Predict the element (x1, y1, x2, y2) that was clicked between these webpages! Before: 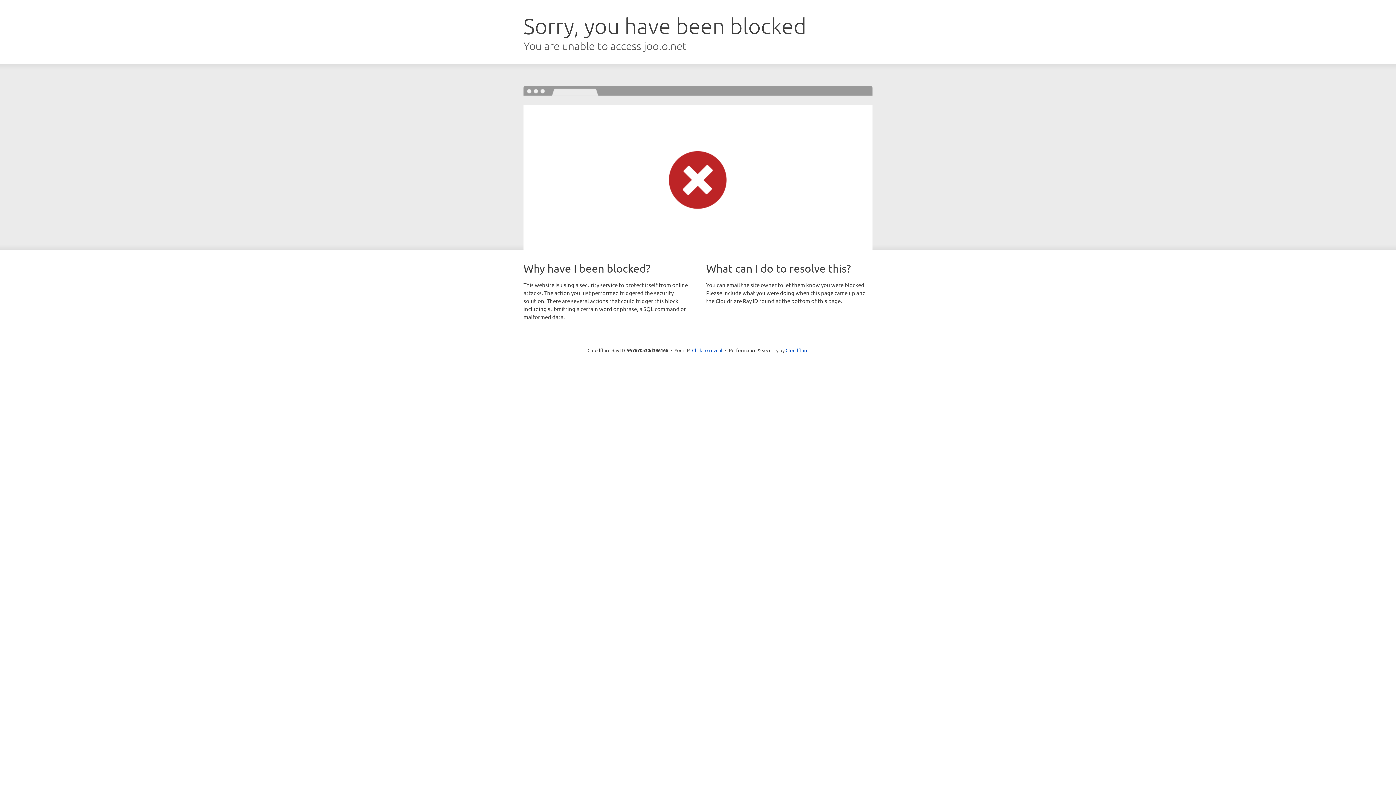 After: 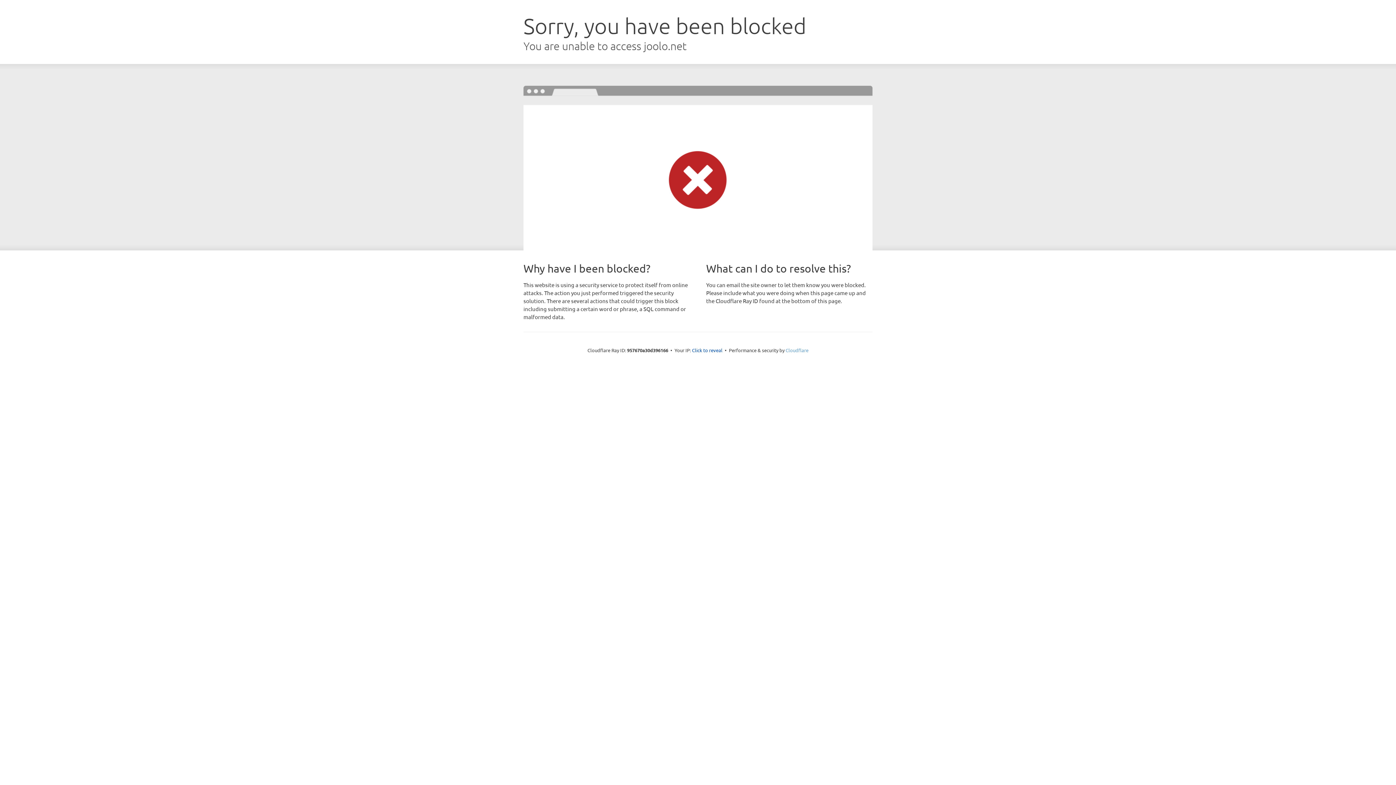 Action: bbox: (785, 347, 808, 353) label: Cloudflare